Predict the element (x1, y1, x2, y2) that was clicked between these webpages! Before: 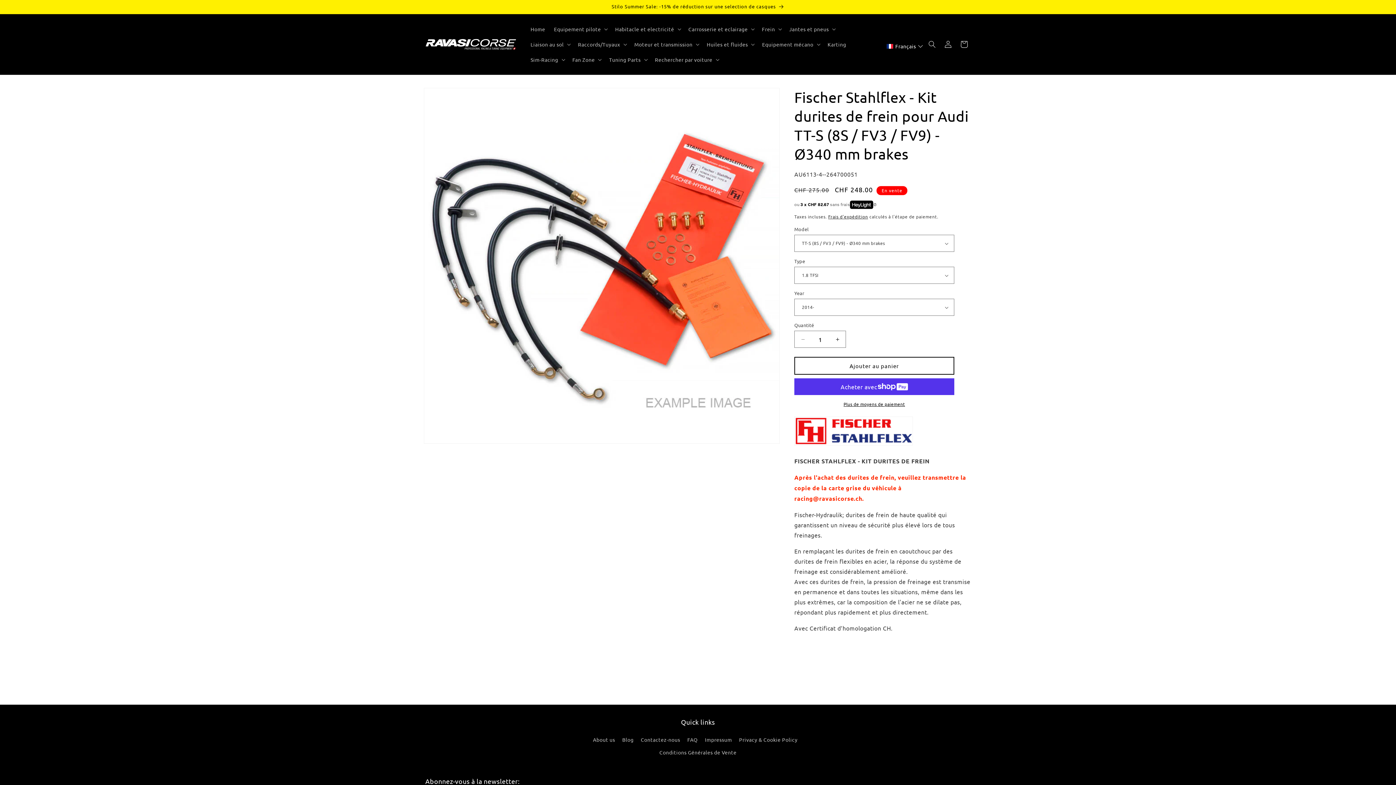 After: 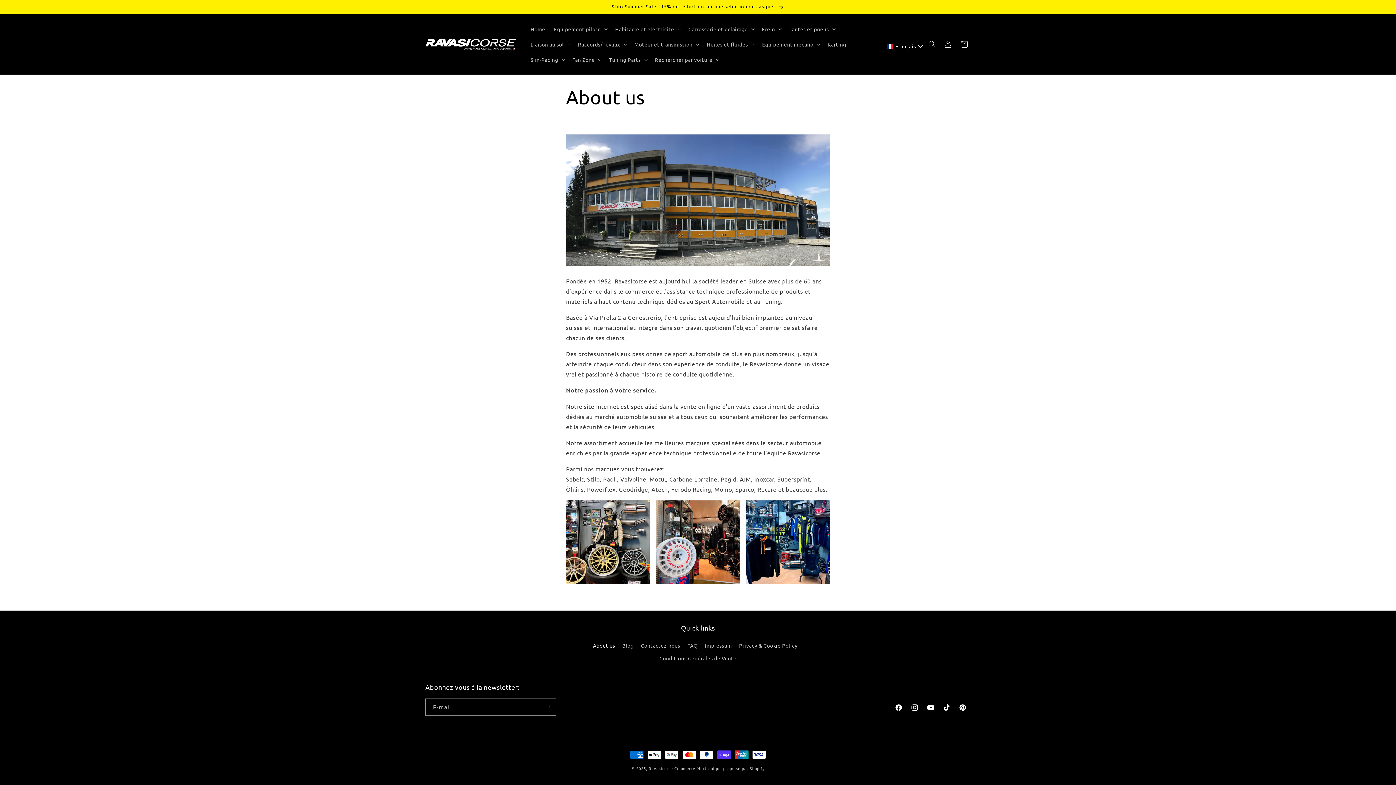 Action: bbox: (593, 735, 615, 746) label: About us